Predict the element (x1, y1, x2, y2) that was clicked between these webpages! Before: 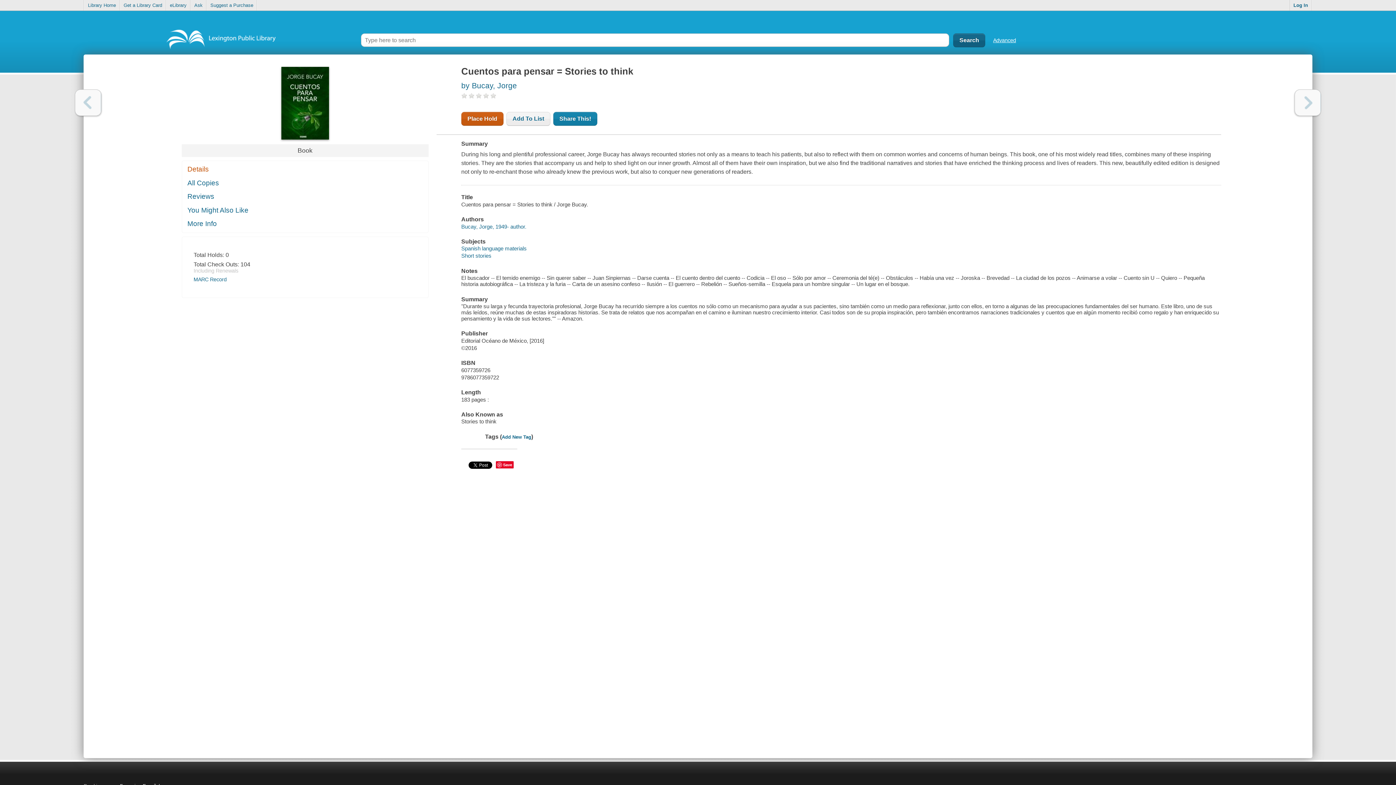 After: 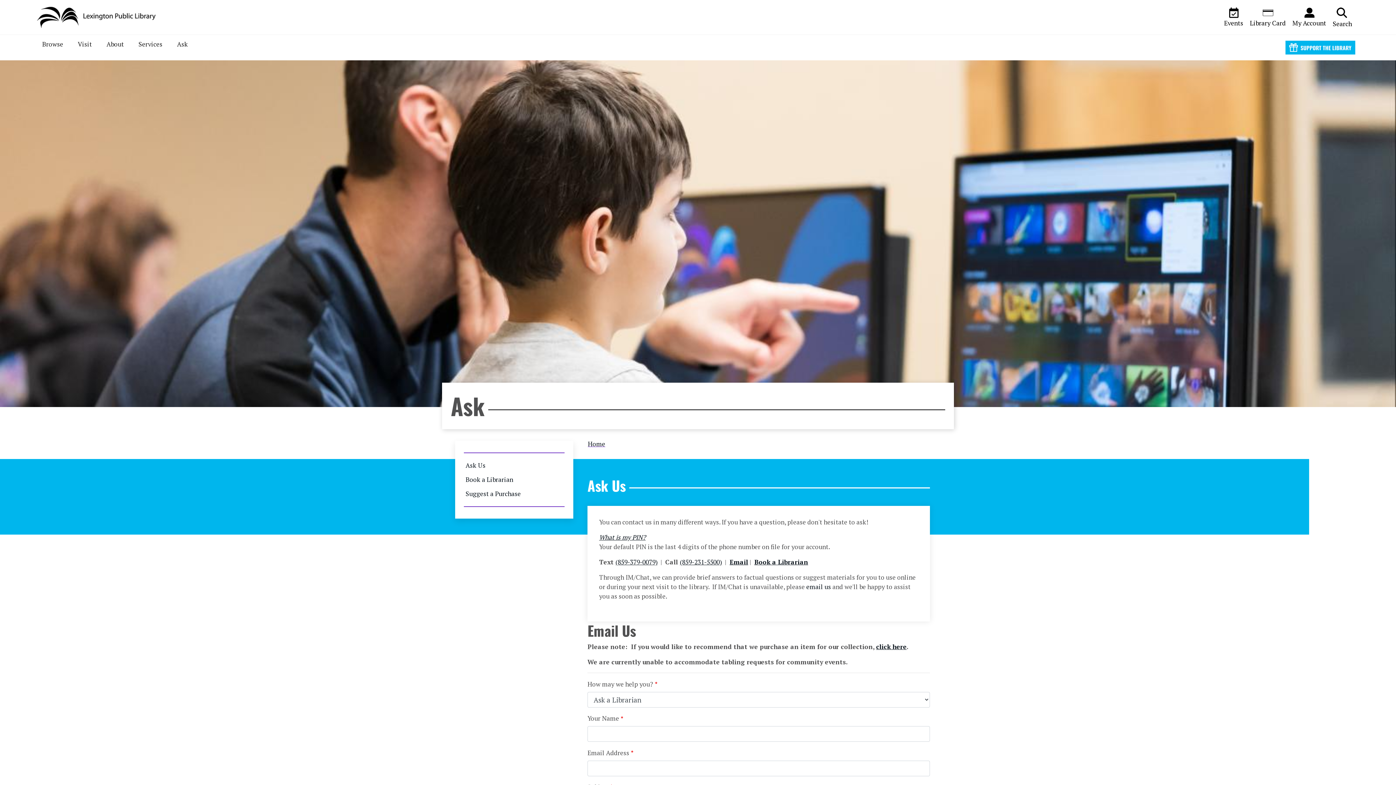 Action: bbox: (190, 0, 206, 10) label: Ask